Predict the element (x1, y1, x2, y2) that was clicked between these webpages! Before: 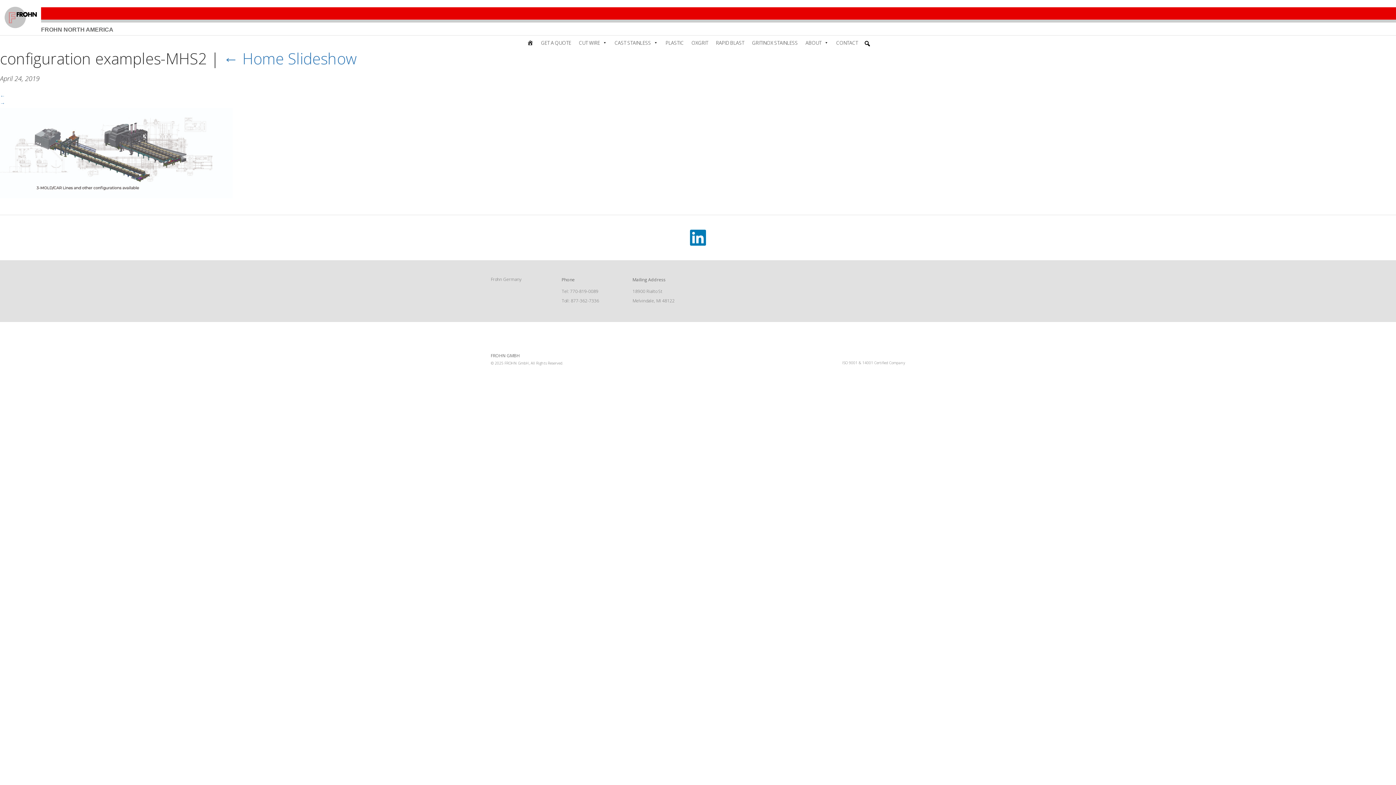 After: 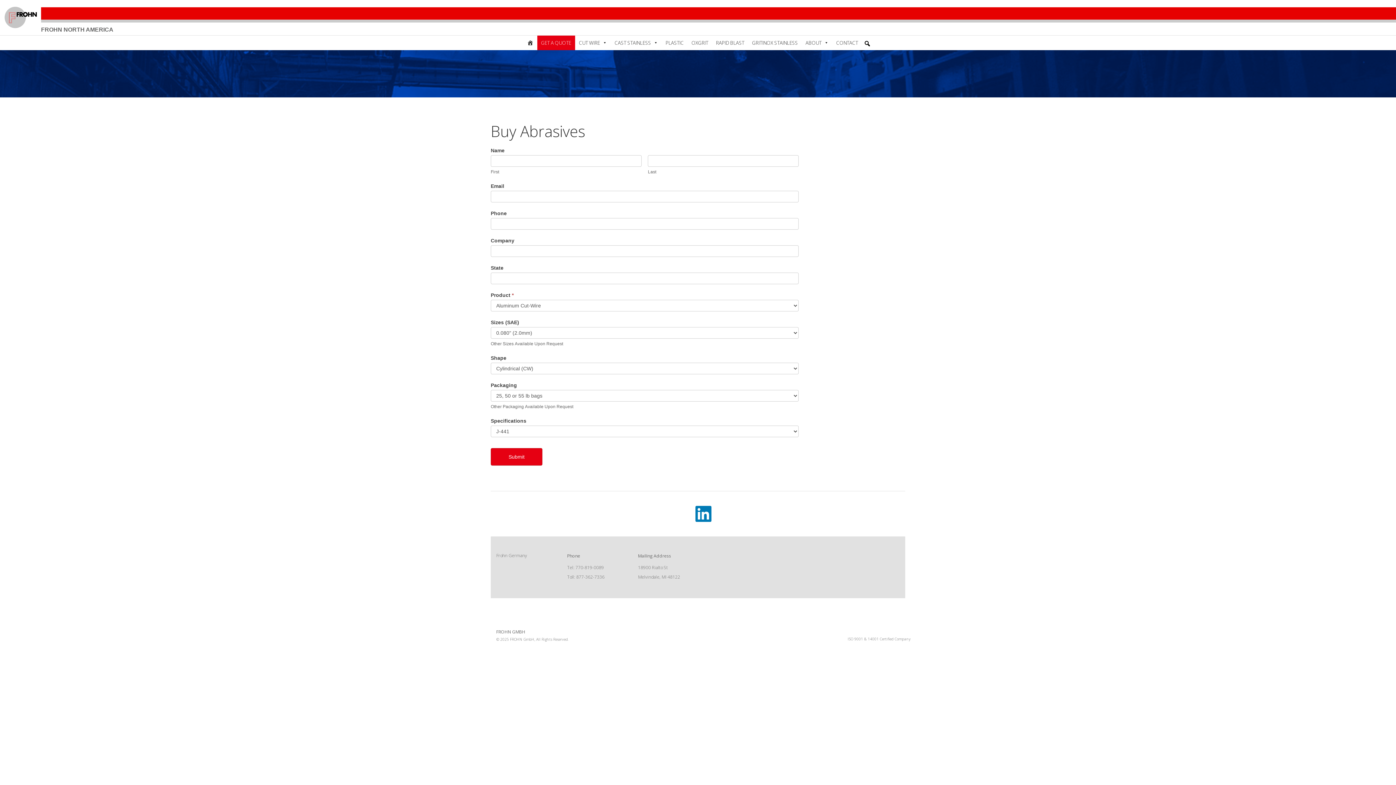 Action: label: GET A QUOTE bbox: (537, 35, 575, 50)